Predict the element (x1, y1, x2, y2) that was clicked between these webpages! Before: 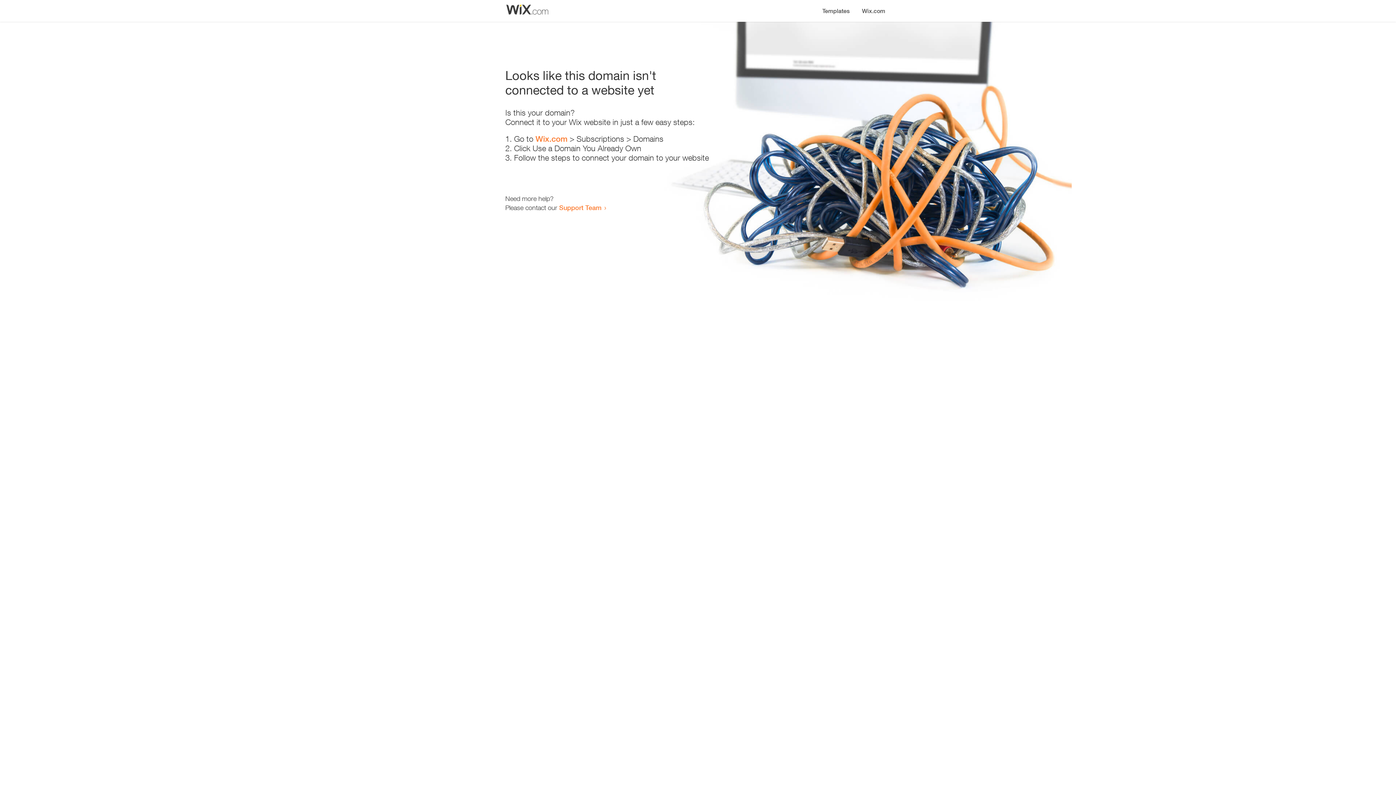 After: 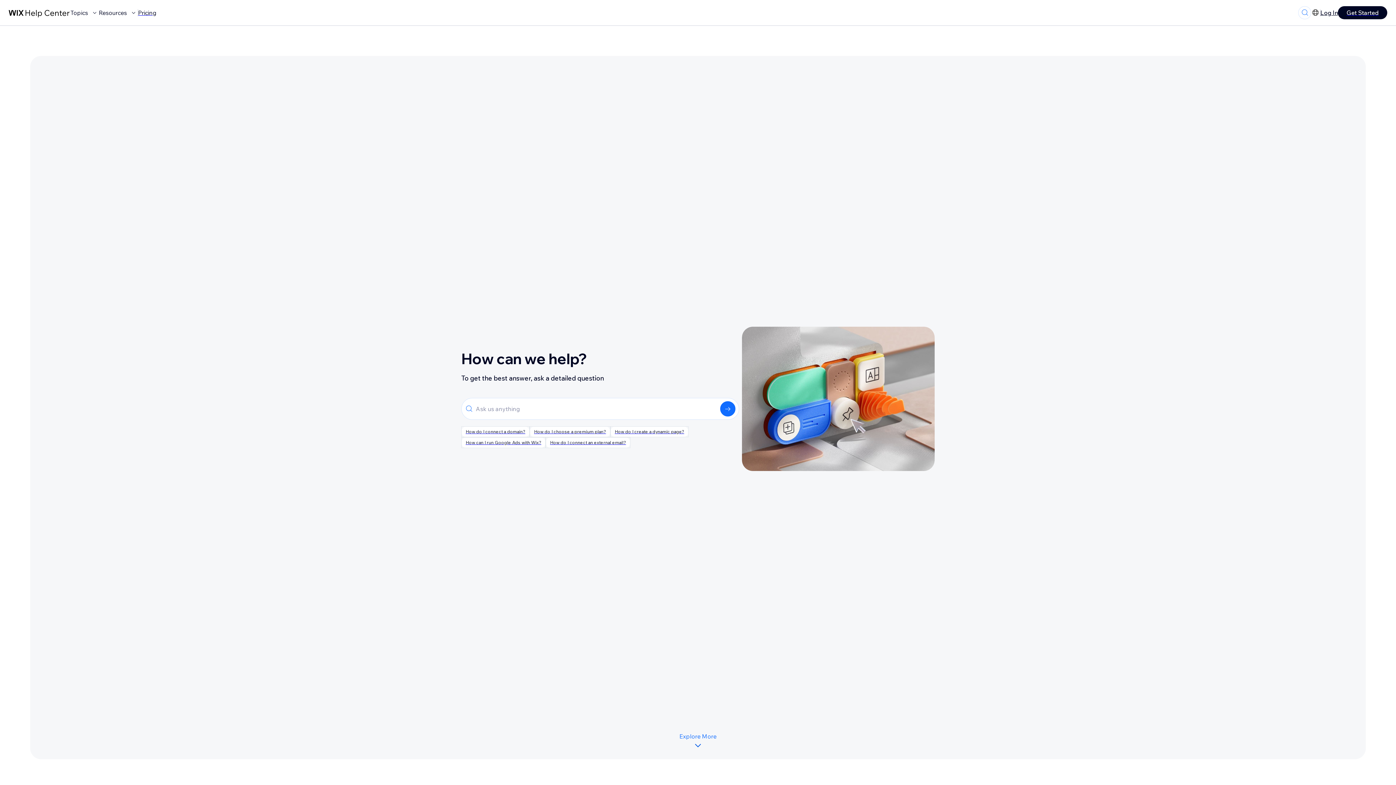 Action: label: Support Team bbox: (559, 203, 601, 211)